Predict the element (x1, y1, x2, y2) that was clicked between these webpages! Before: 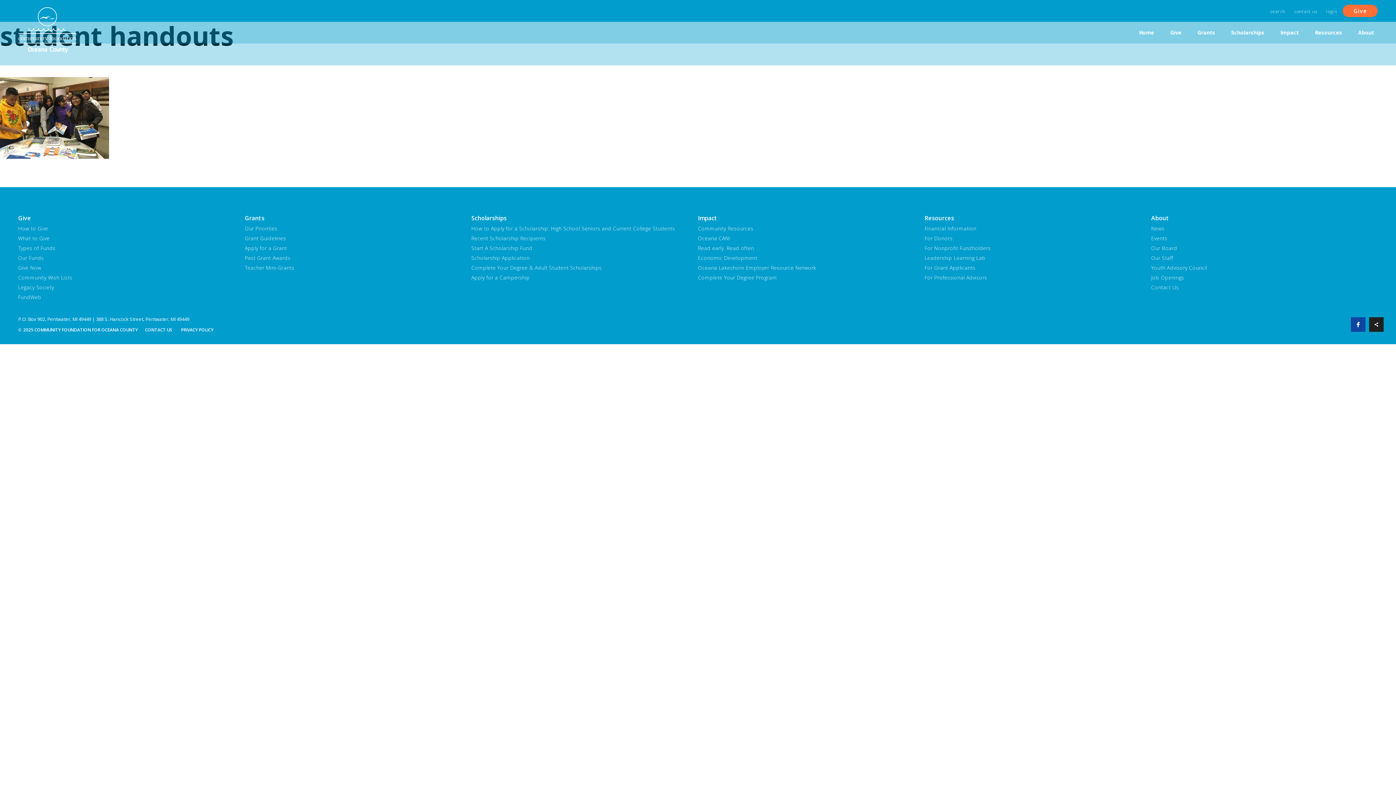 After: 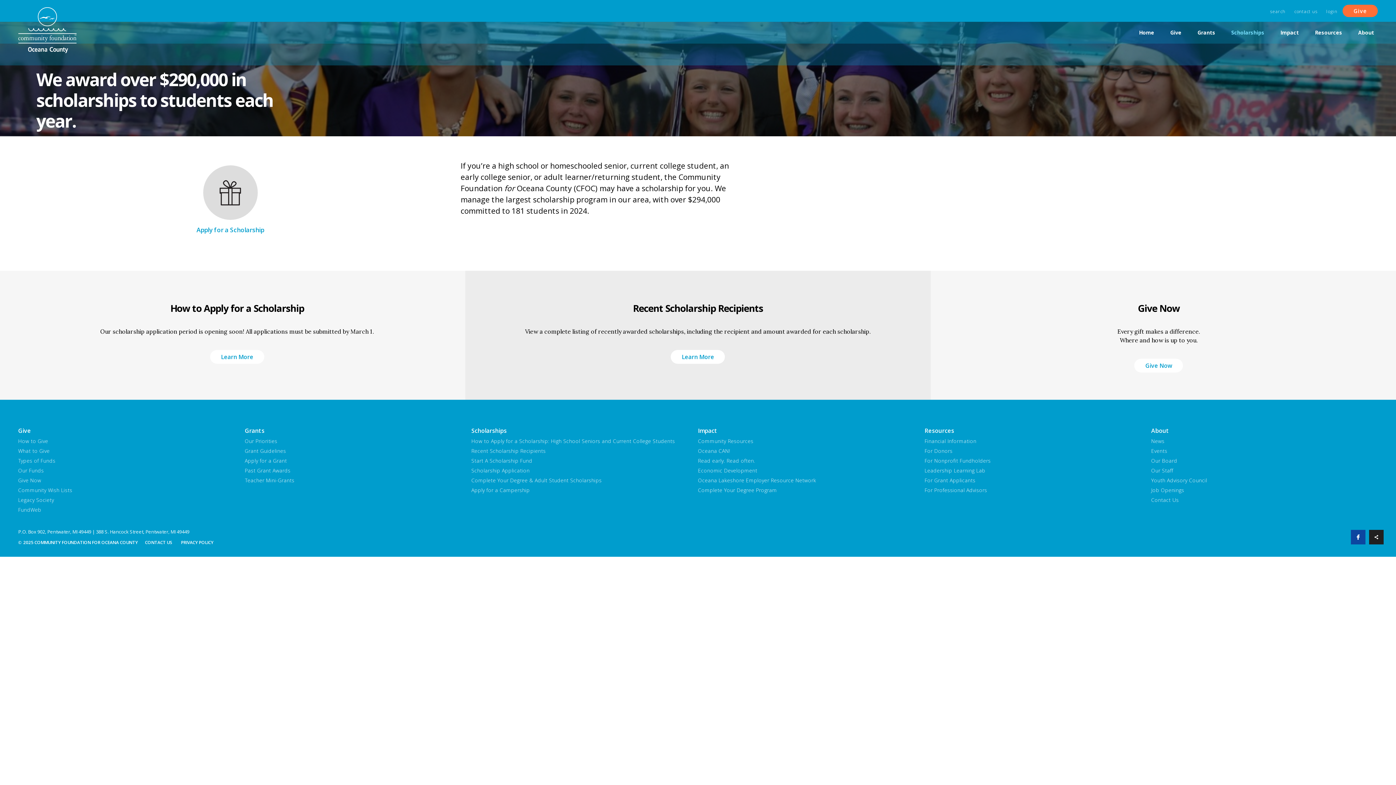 Action: bbox: (1224, 21, 1272, 43) label: Scholarships